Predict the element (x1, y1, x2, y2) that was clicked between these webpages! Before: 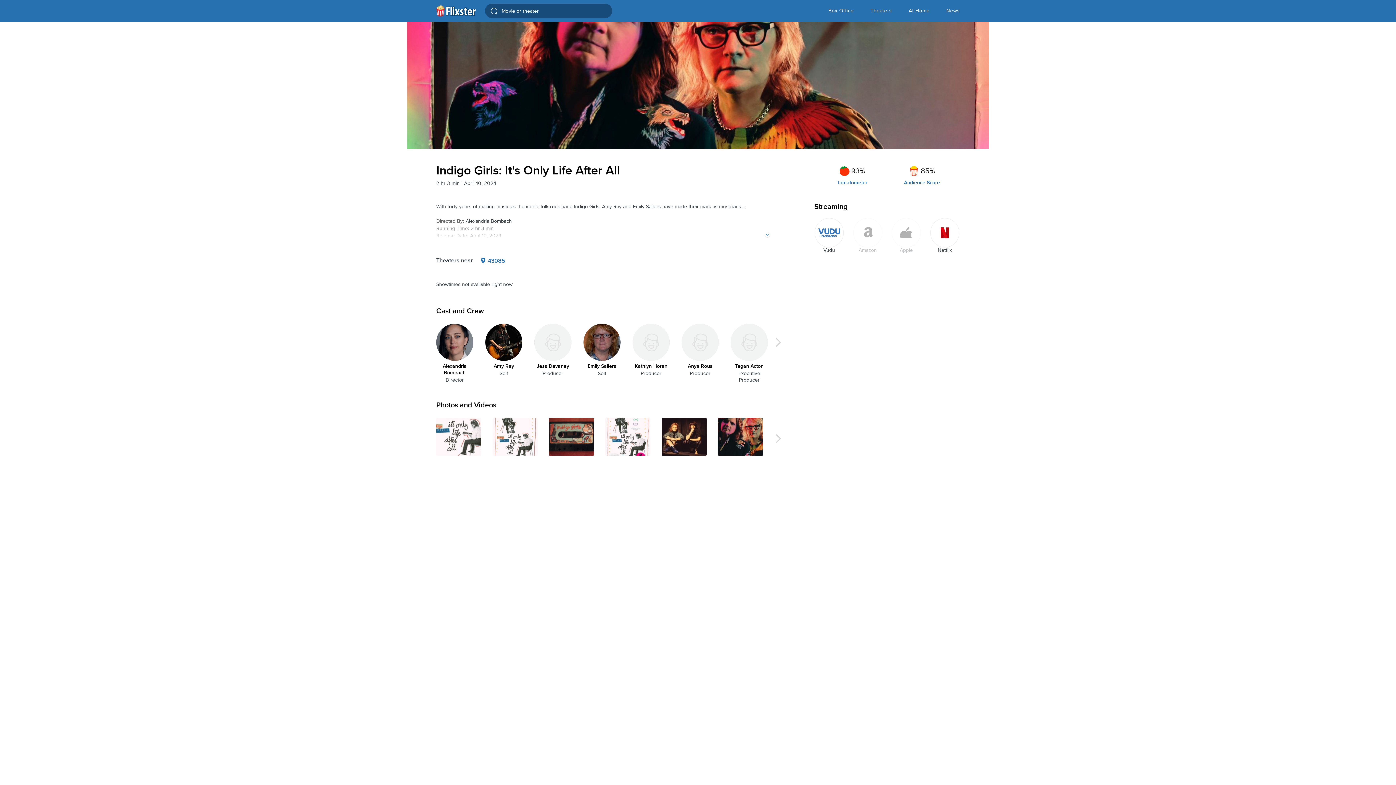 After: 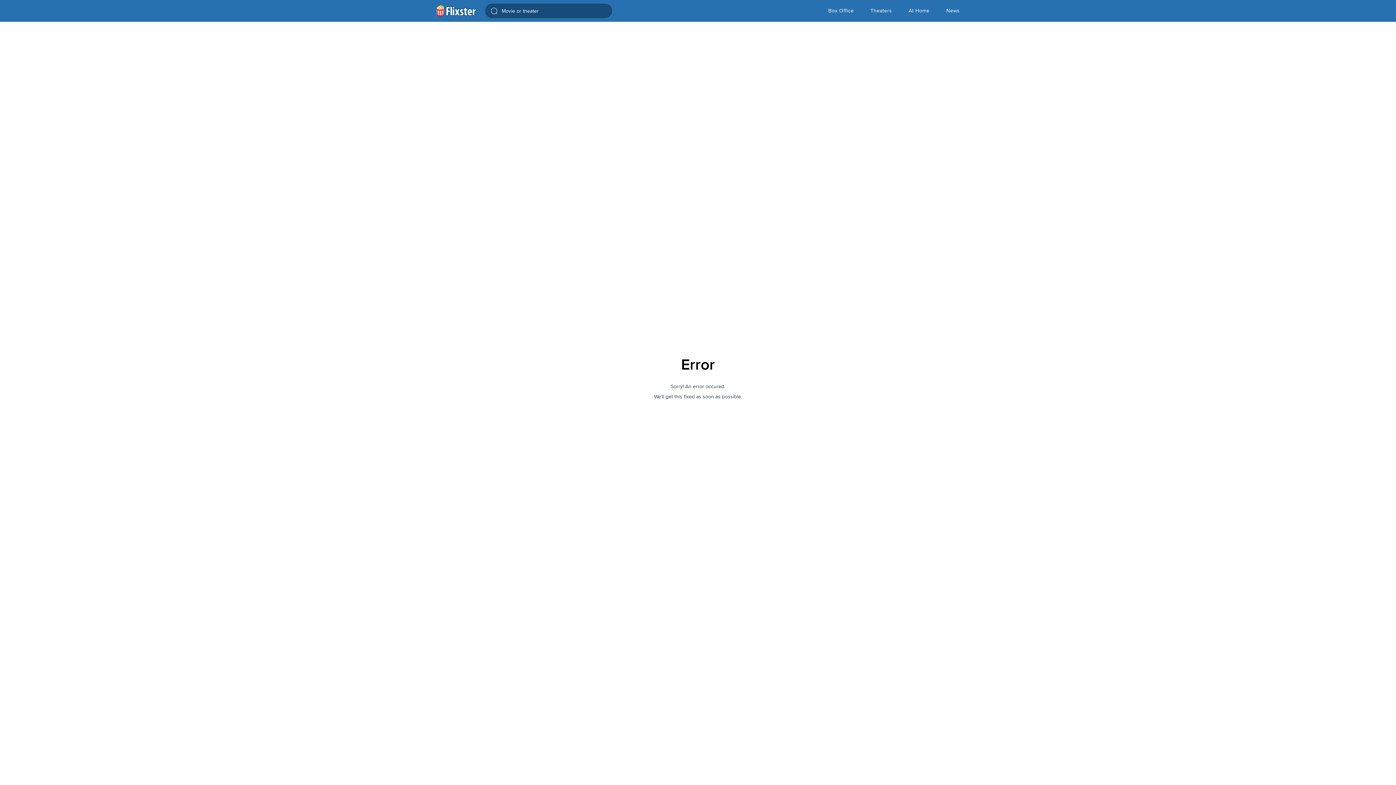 Action: bbox: (485, 323, 522, 376) label: Amy RaySelf